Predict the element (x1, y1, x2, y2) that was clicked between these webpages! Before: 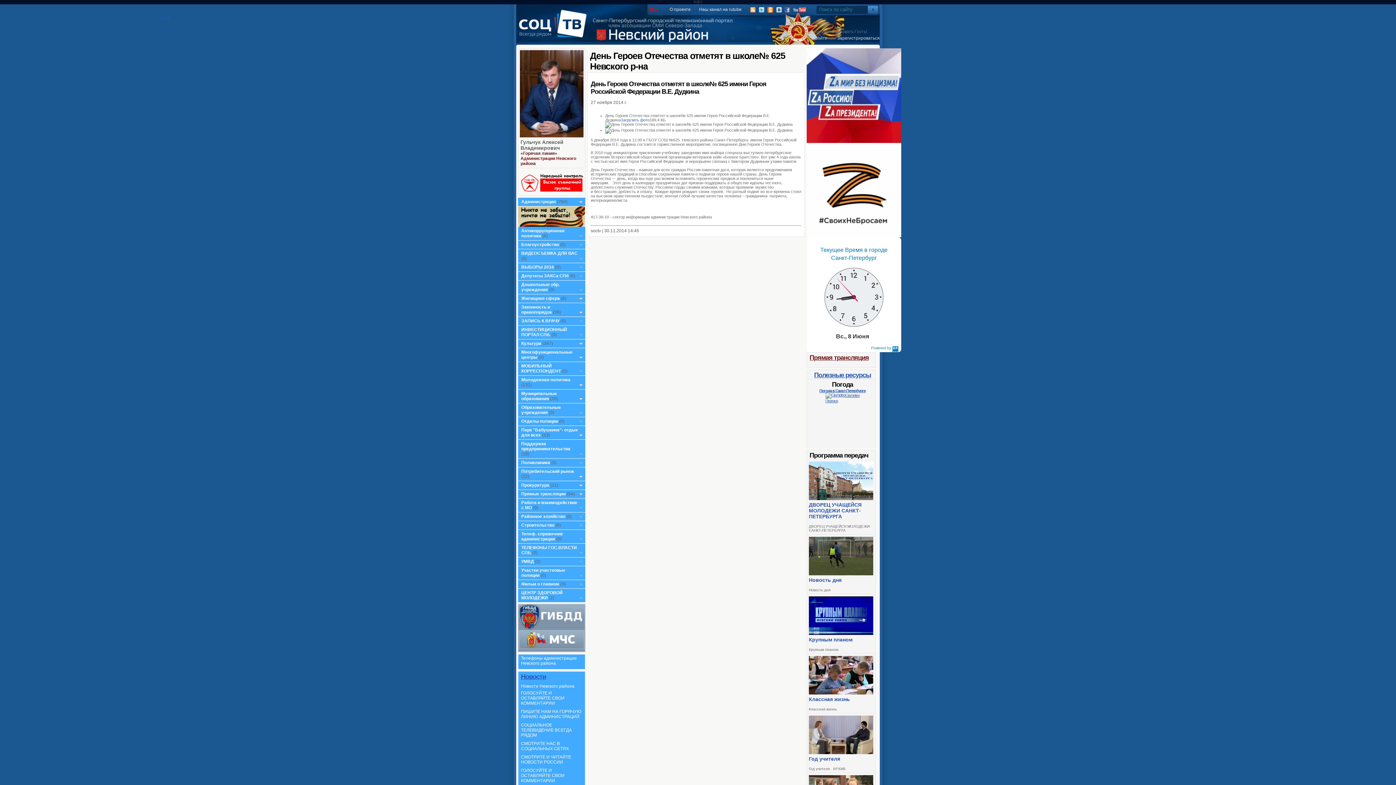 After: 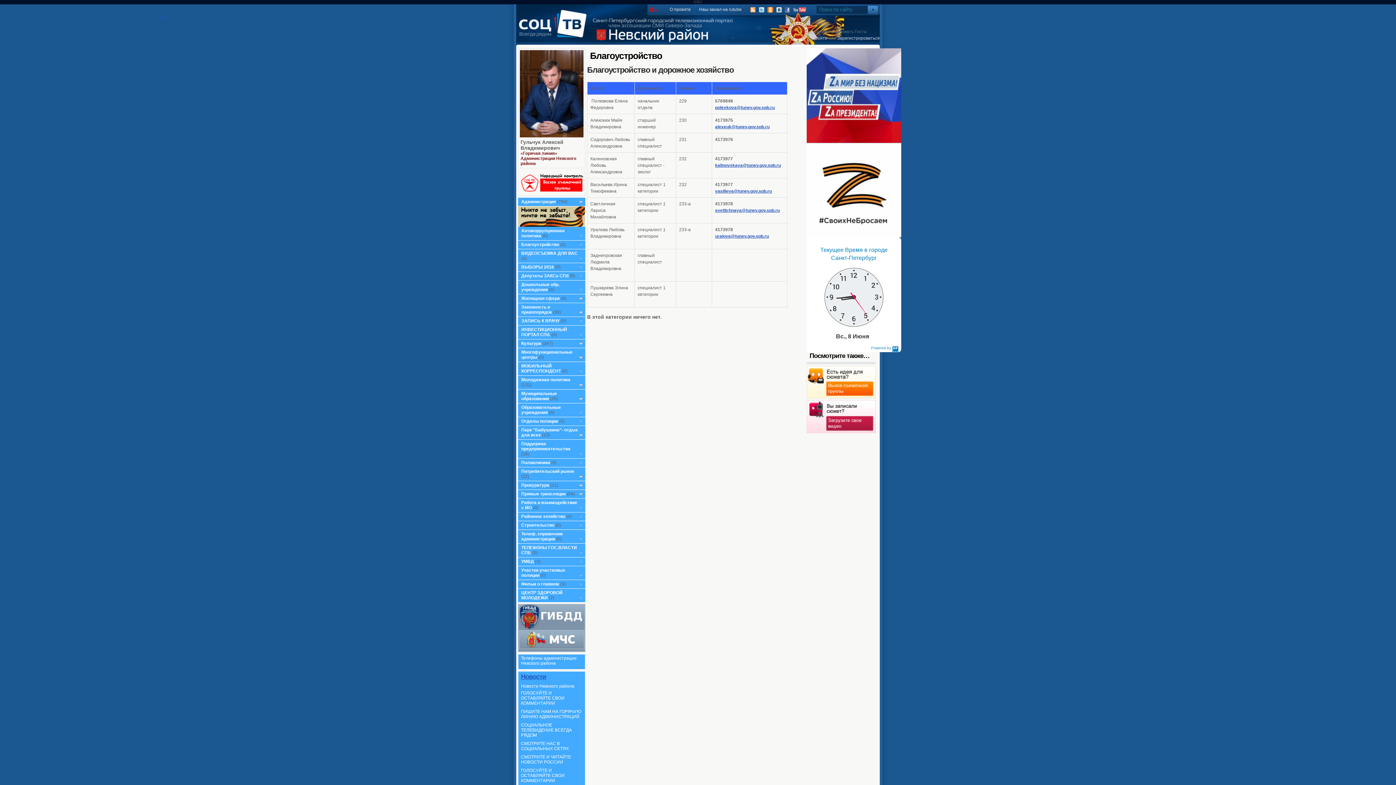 Action: label: Благоустройство  bbox: (521, 242, 560, 247)